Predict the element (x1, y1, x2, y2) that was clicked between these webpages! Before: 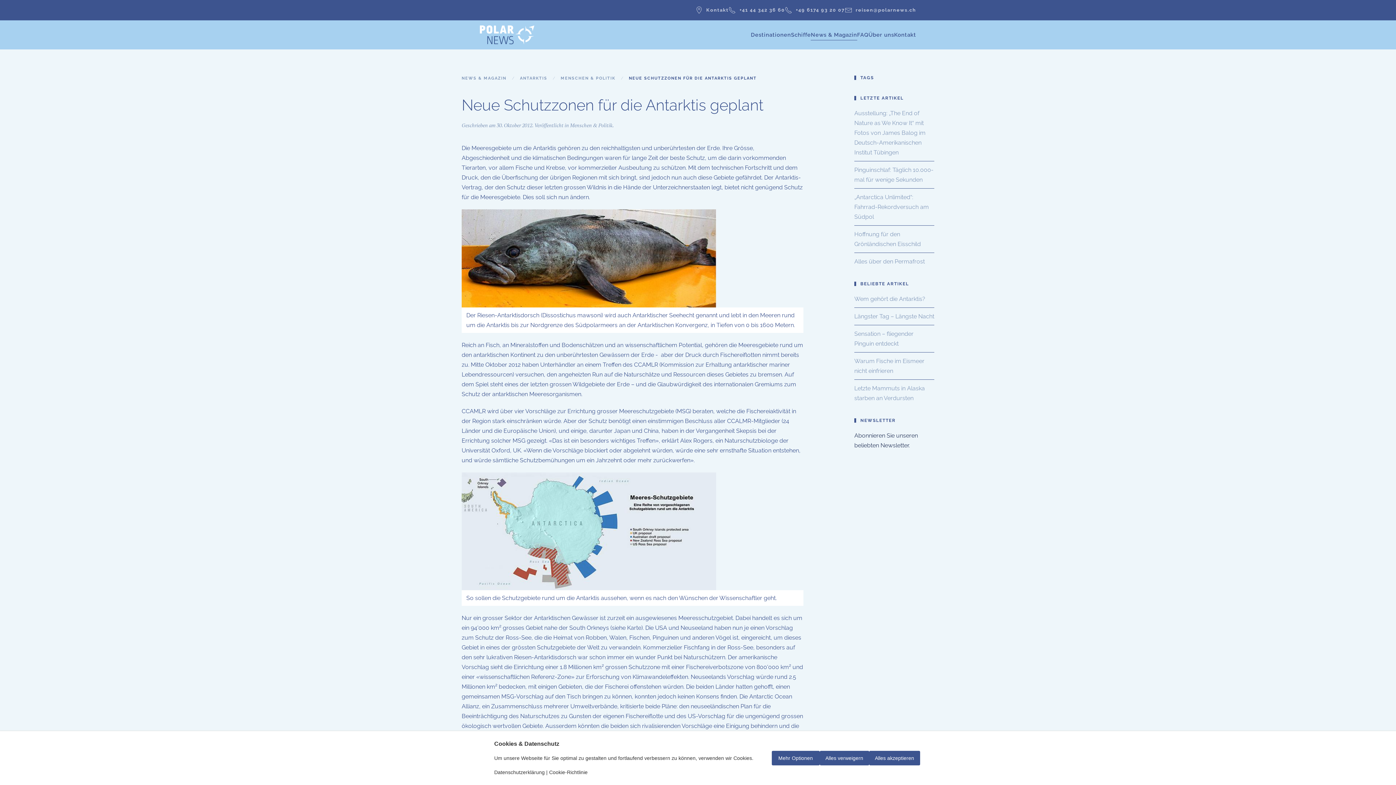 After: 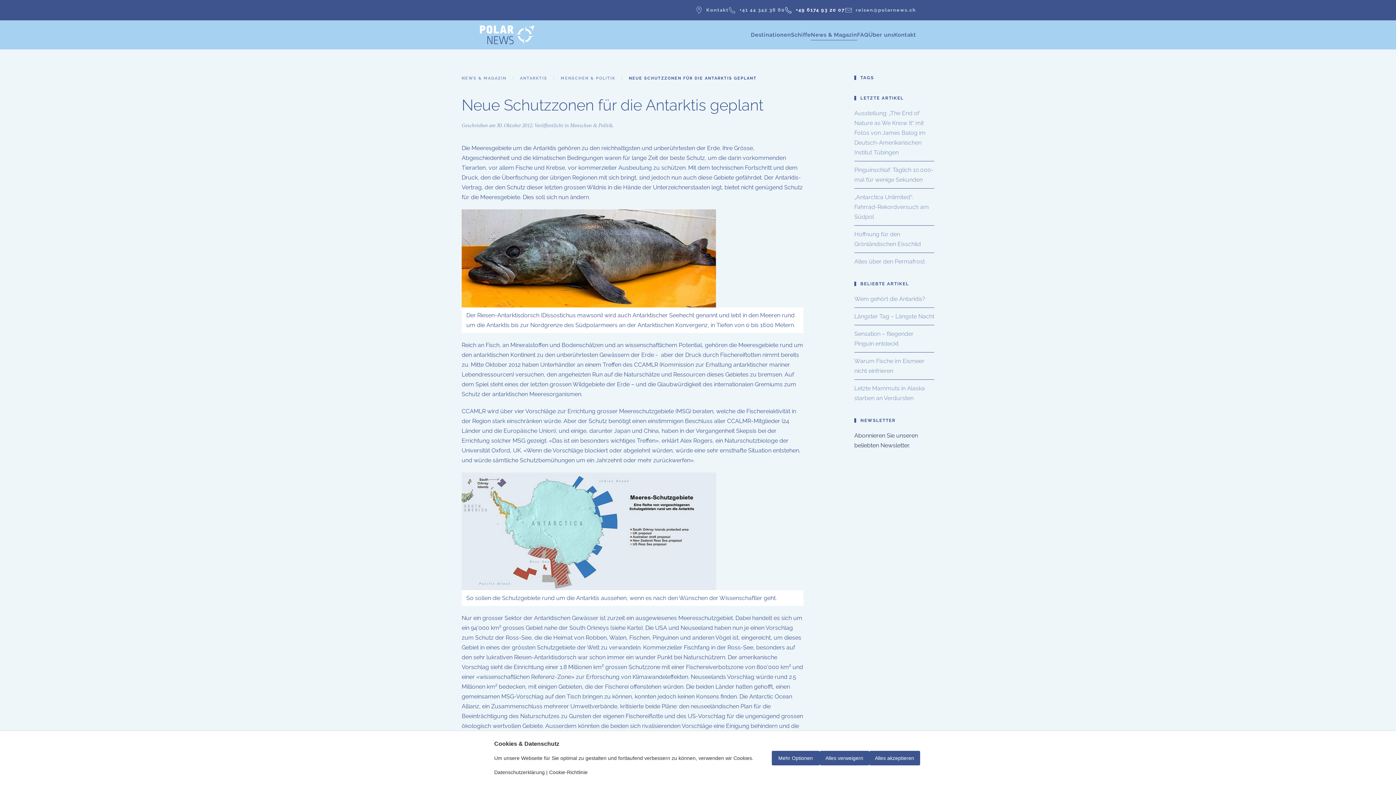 Action: bbox: (785, 3, 845, 16) label: +49 6174 93 20 07